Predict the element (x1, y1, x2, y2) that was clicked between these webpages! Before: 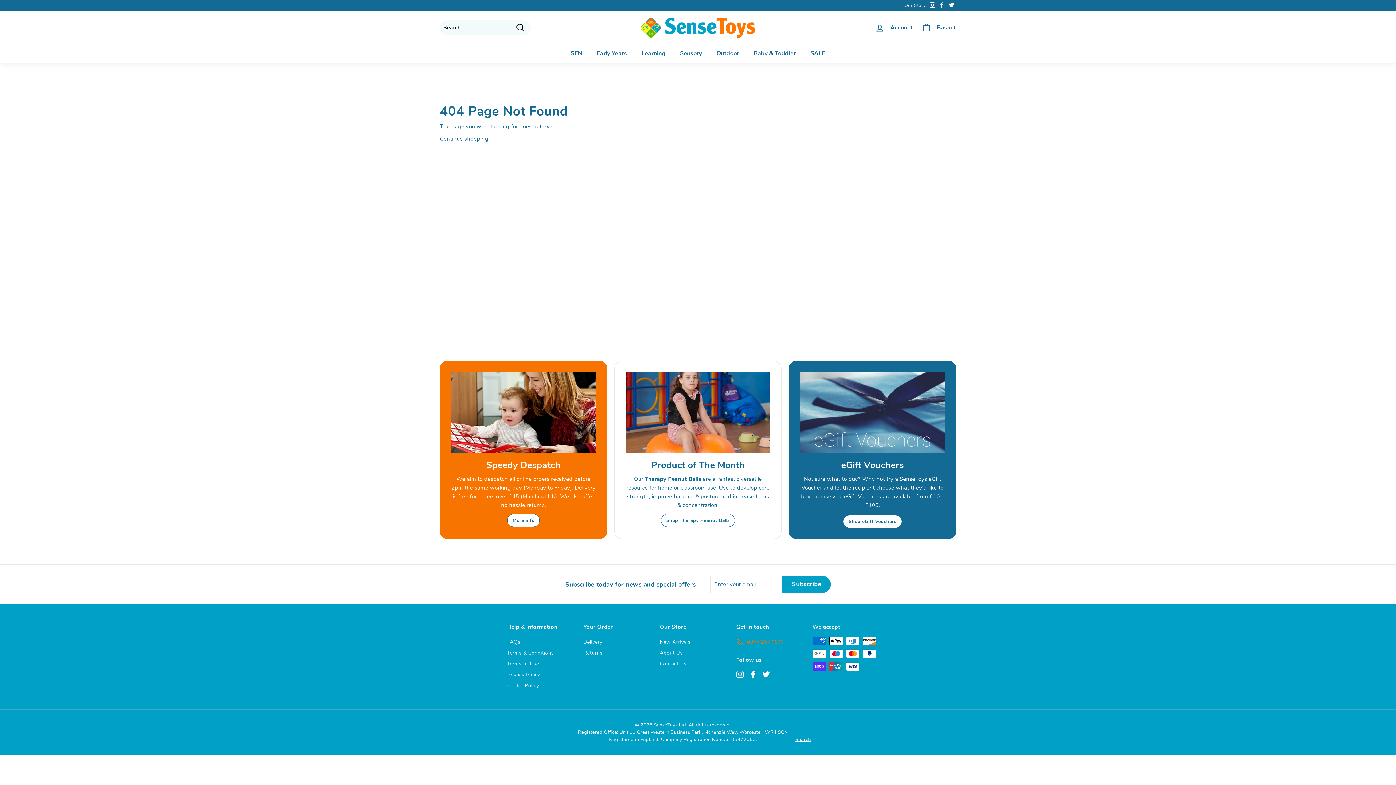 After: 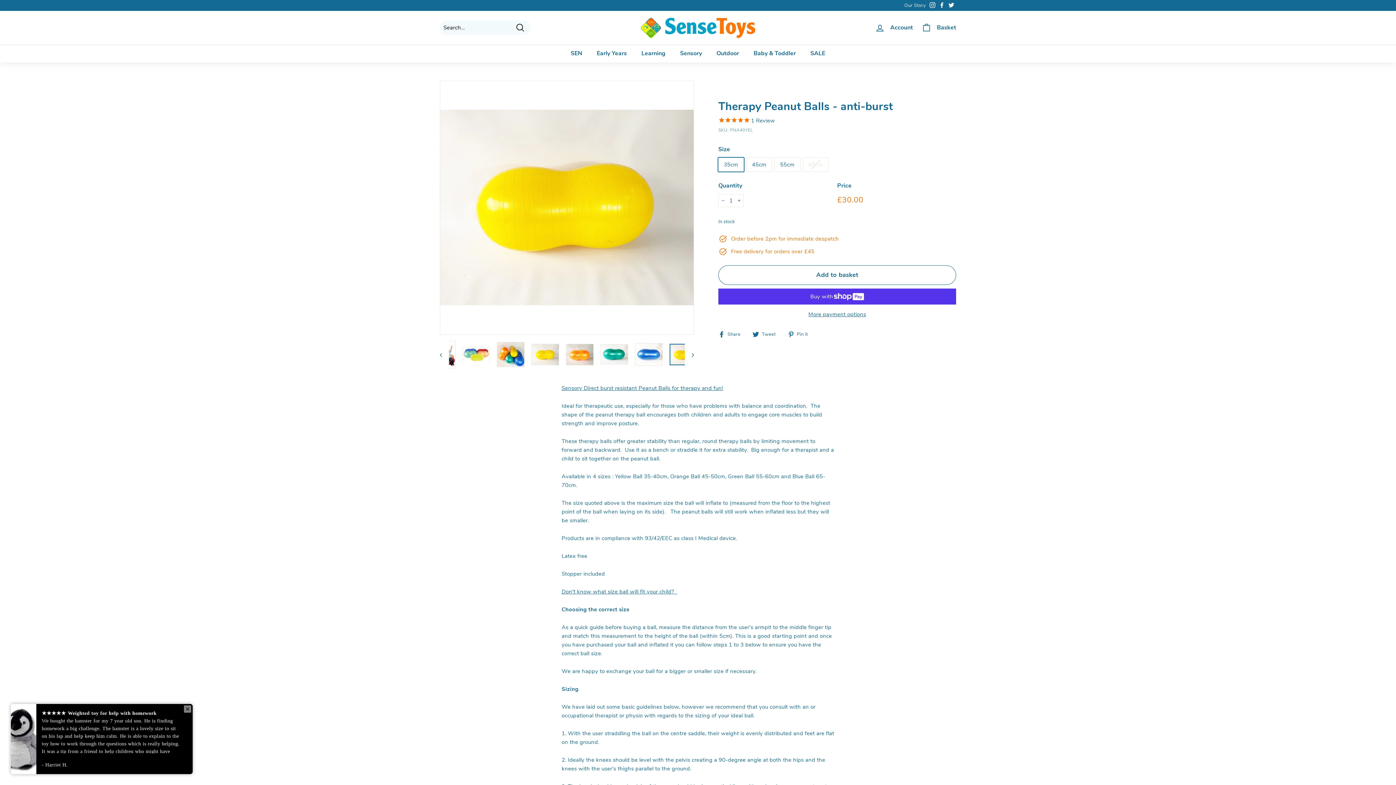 Action: bbox: (661, 514, 735, 527) label: Shop Therapy Peanut Balls